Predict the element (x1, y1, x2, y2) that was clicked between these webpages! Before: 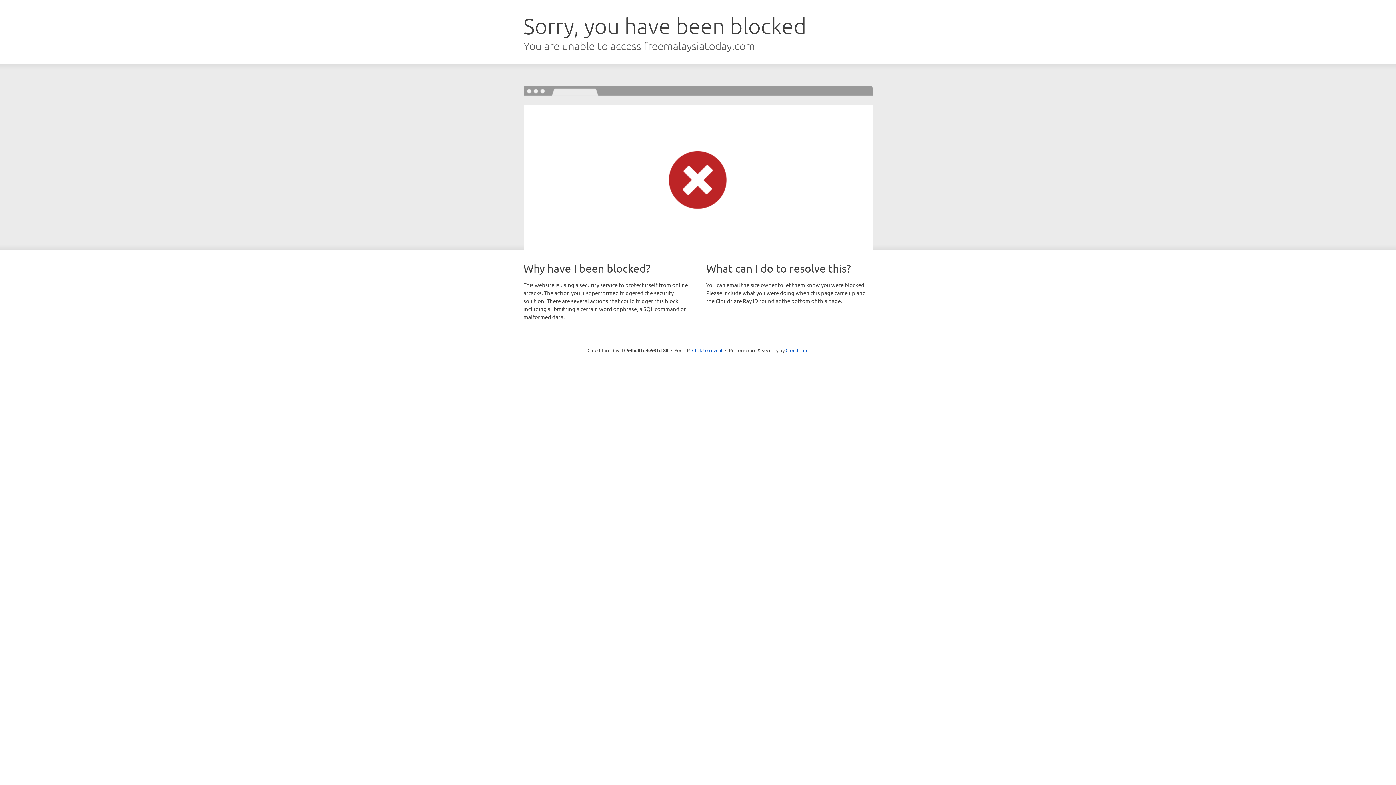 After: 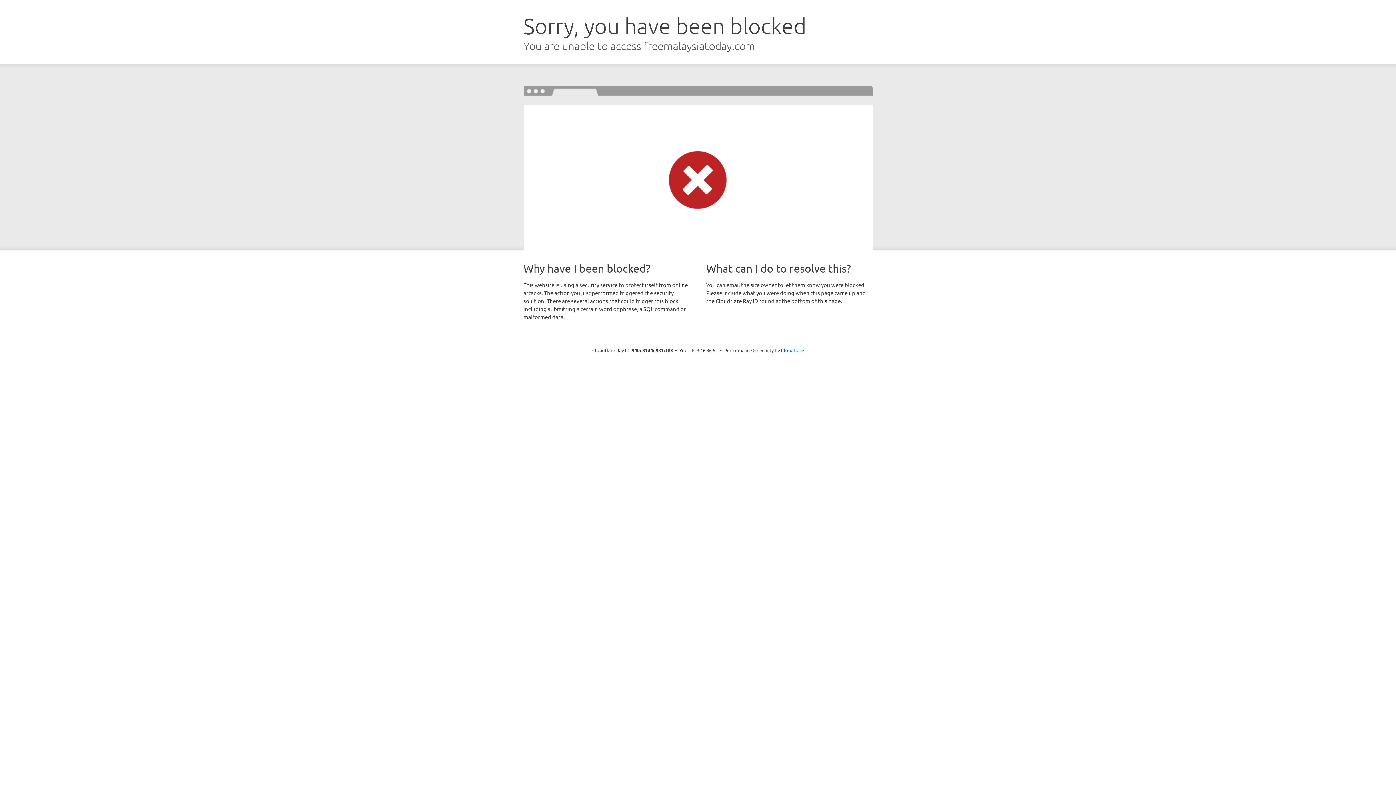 Action: label: Click to reveal bbox: (692, 346, 722, 353)